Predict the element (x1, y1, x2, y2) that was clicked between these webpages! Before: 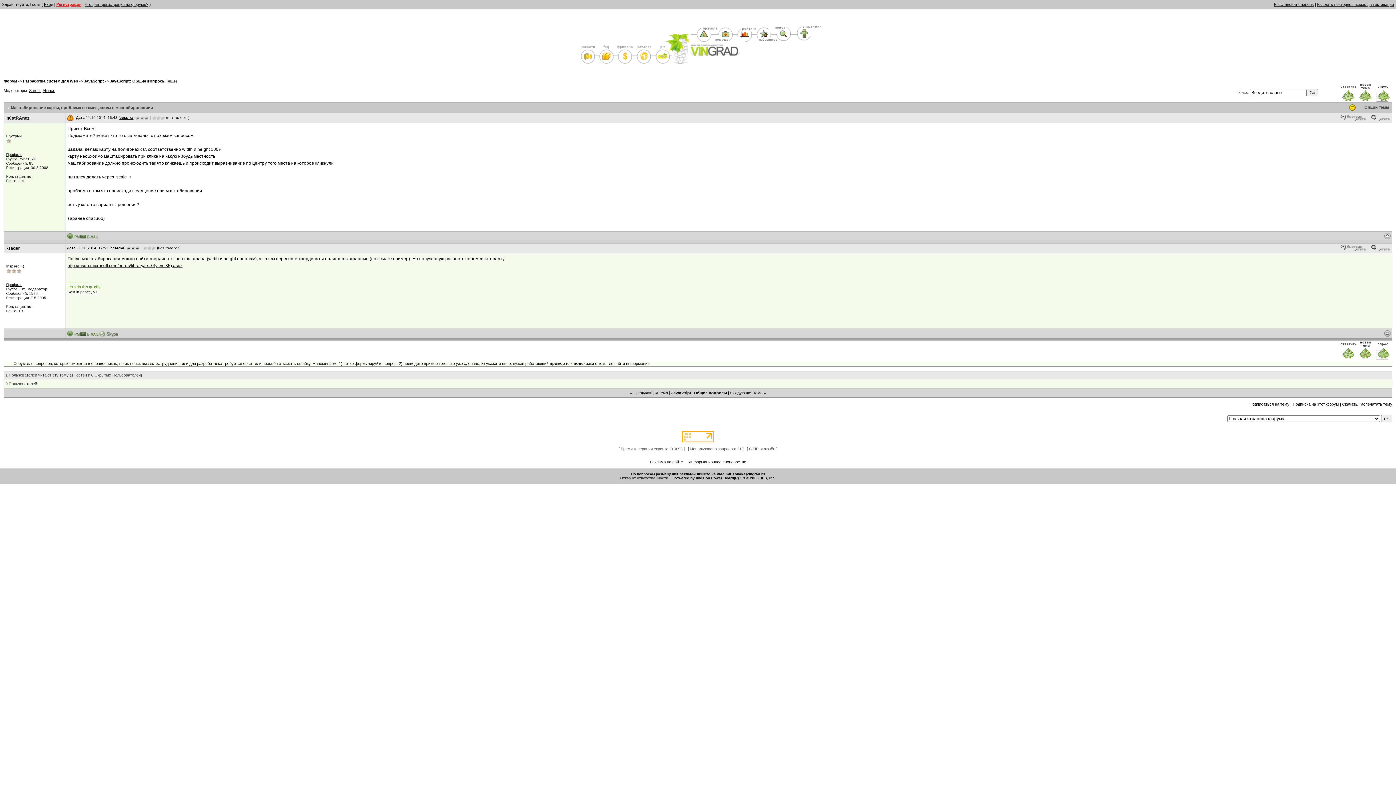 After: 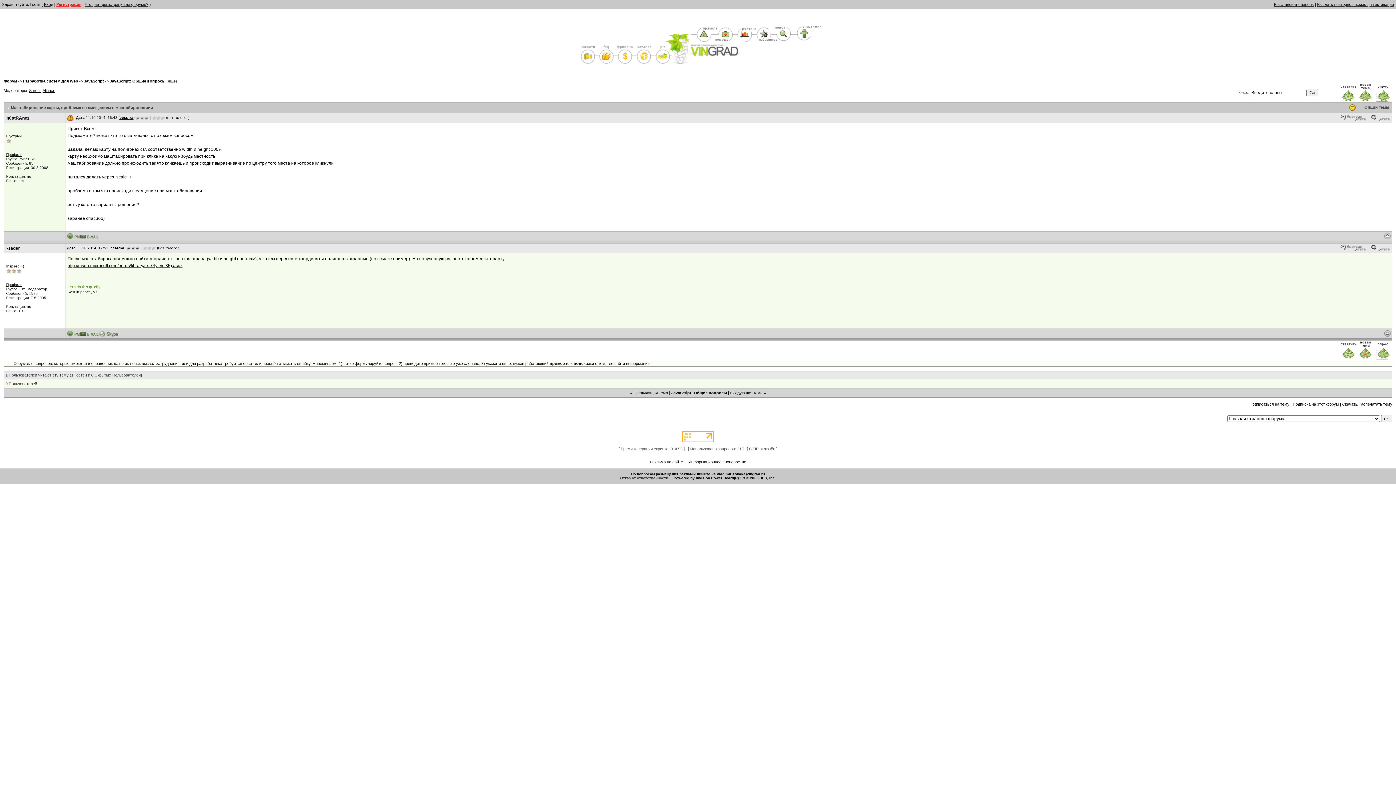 Action: bbox: (1384, 331, 1390, 335)